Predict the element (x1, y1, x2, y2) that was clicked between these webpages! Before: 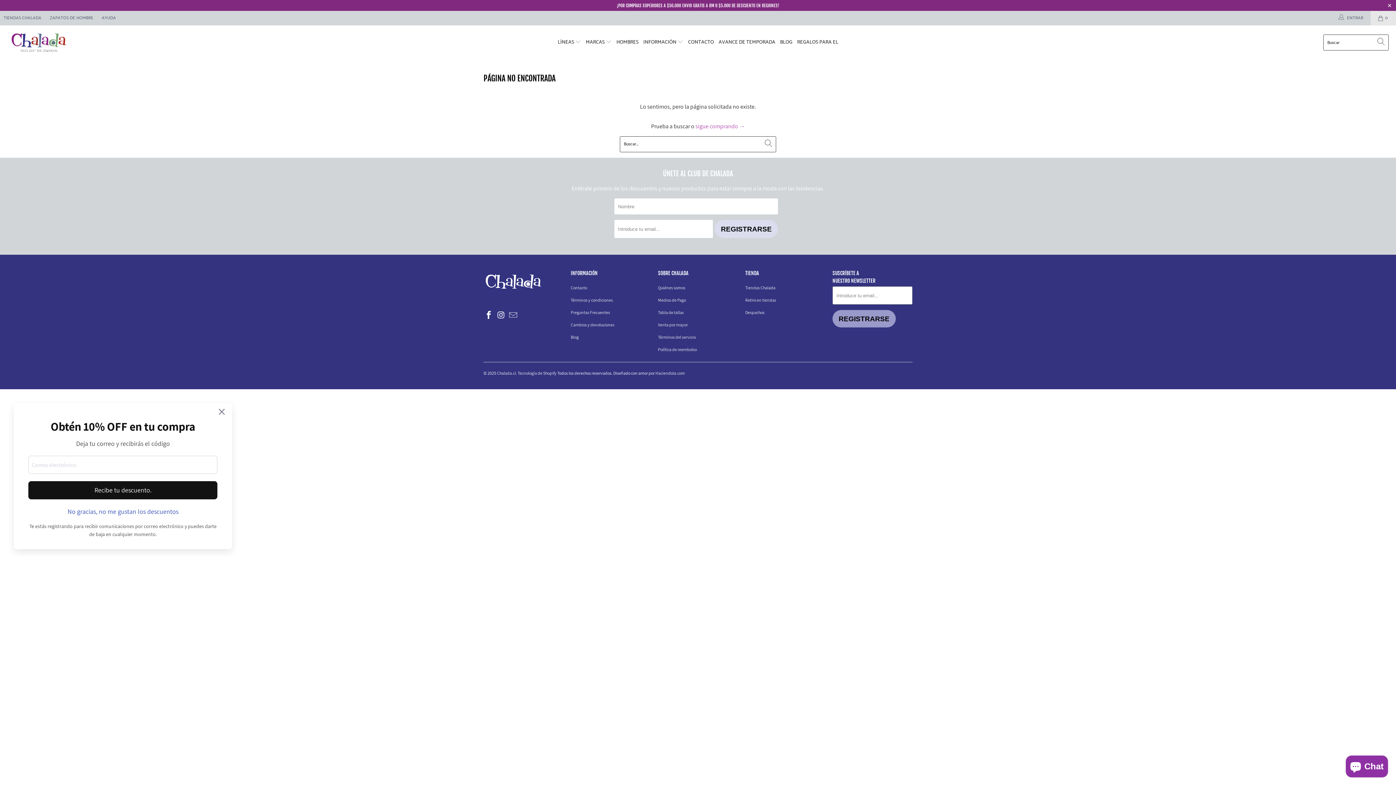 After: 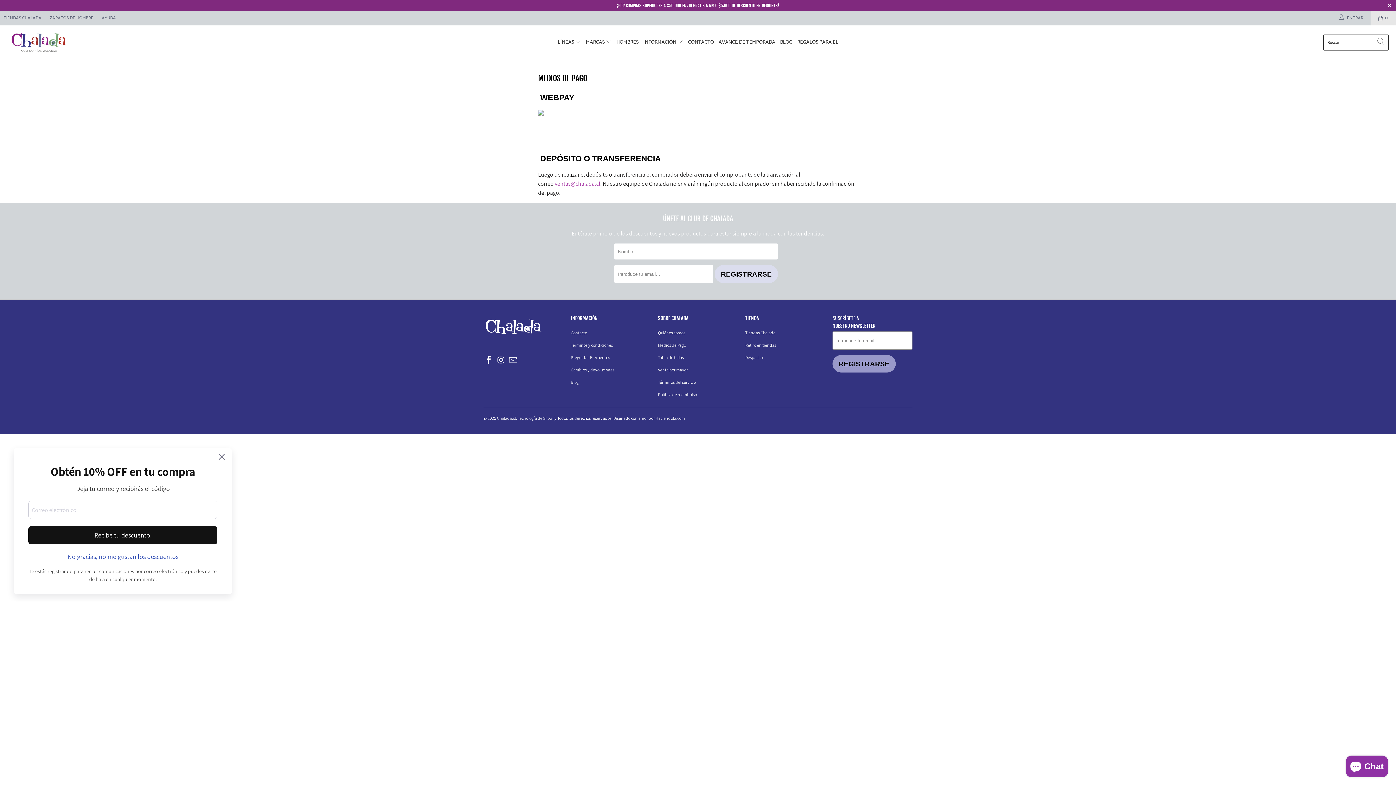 Action: label: Medios de Pago bbox: (658, 297, 686, 302)